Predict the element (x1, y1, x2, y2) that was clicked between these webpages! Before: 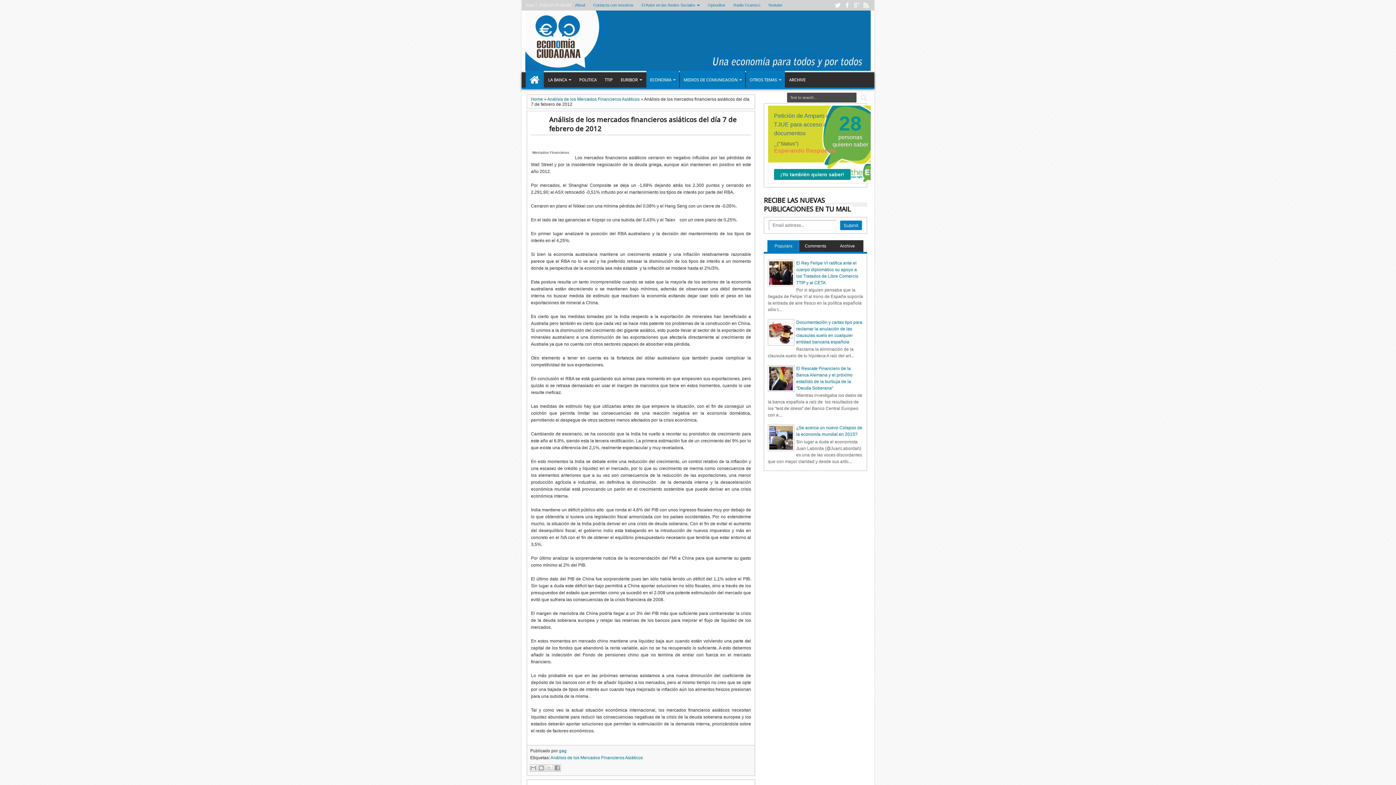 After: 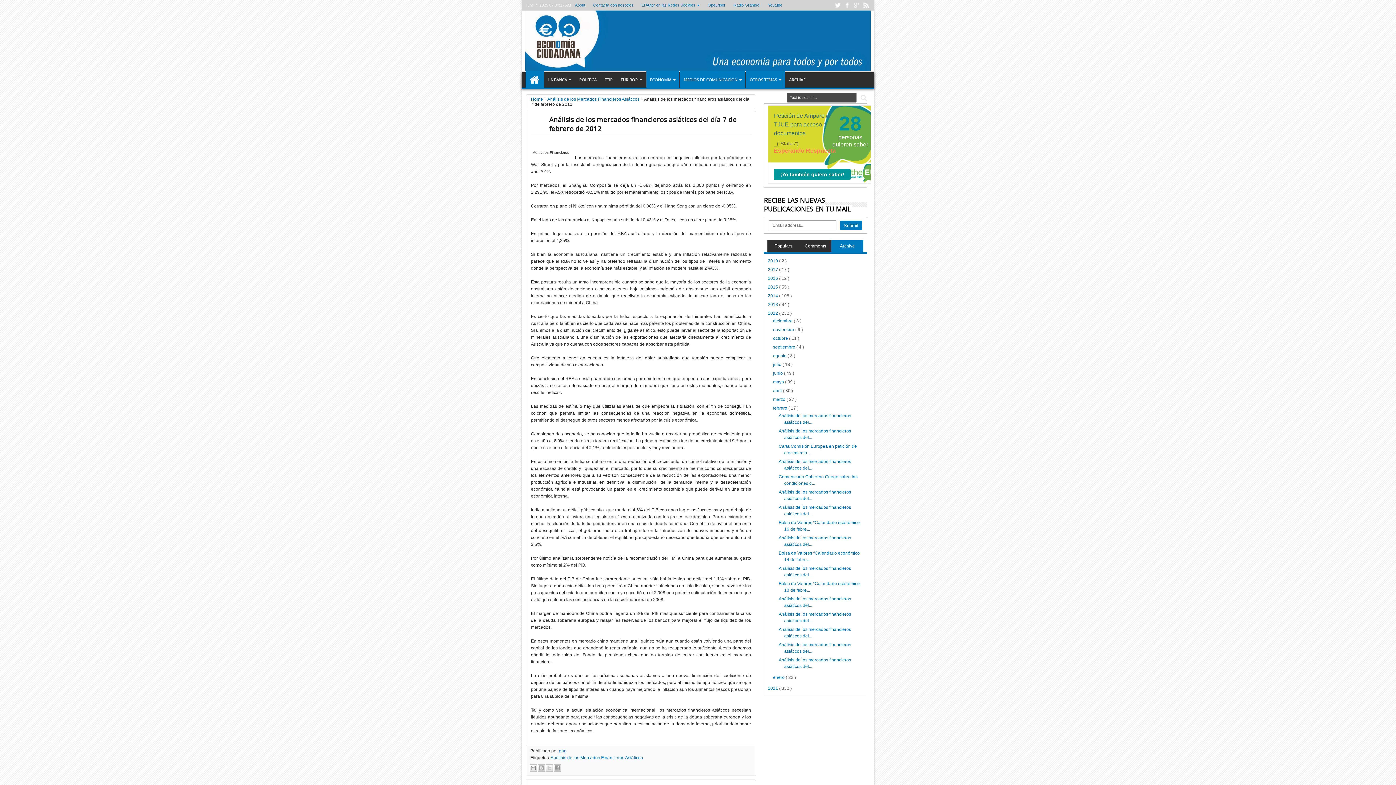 Action: bbox: (831, 240, 863, 252) label: Archive